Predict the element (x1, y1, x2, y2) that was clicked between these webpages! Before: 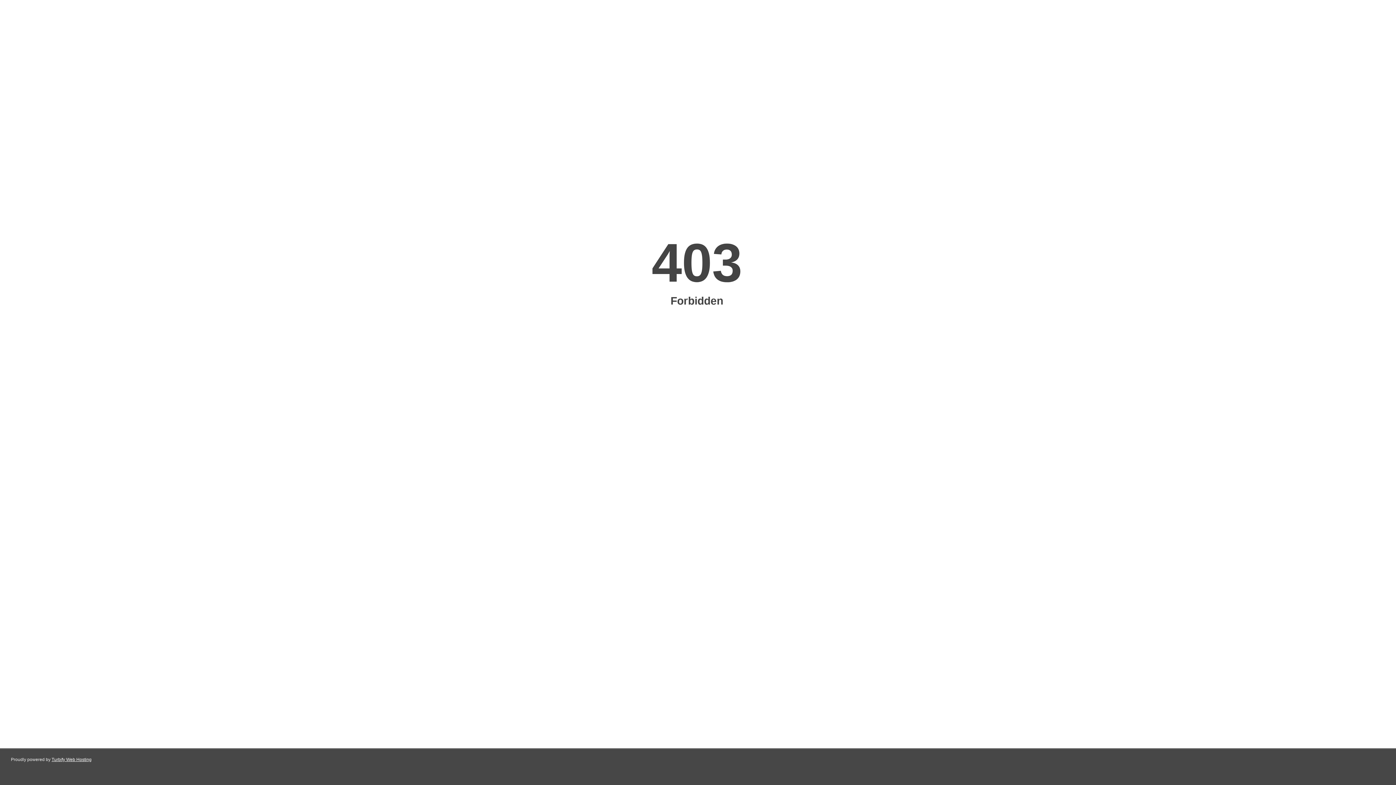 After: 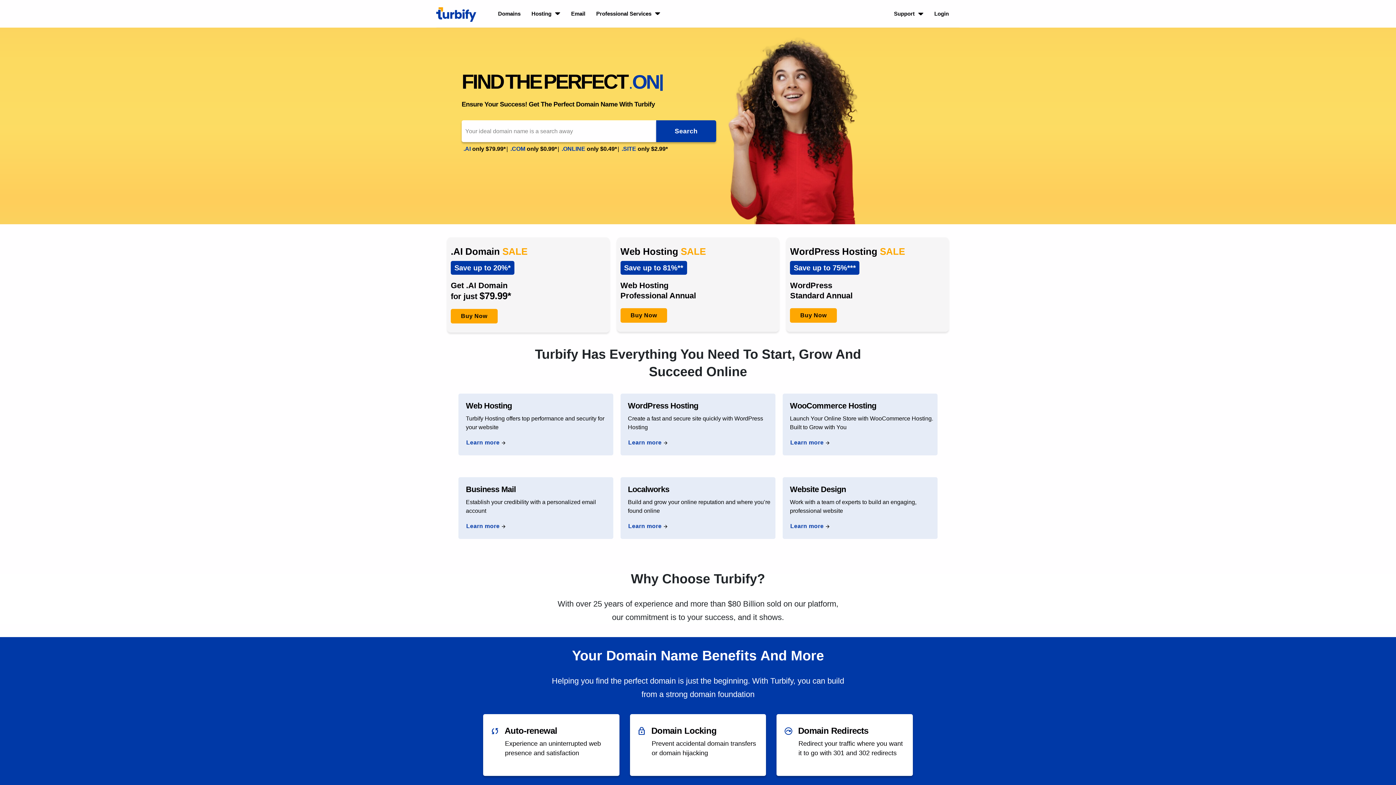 Action: bbox: (51, 757, 91, 762) label: Turbify Web Hosting